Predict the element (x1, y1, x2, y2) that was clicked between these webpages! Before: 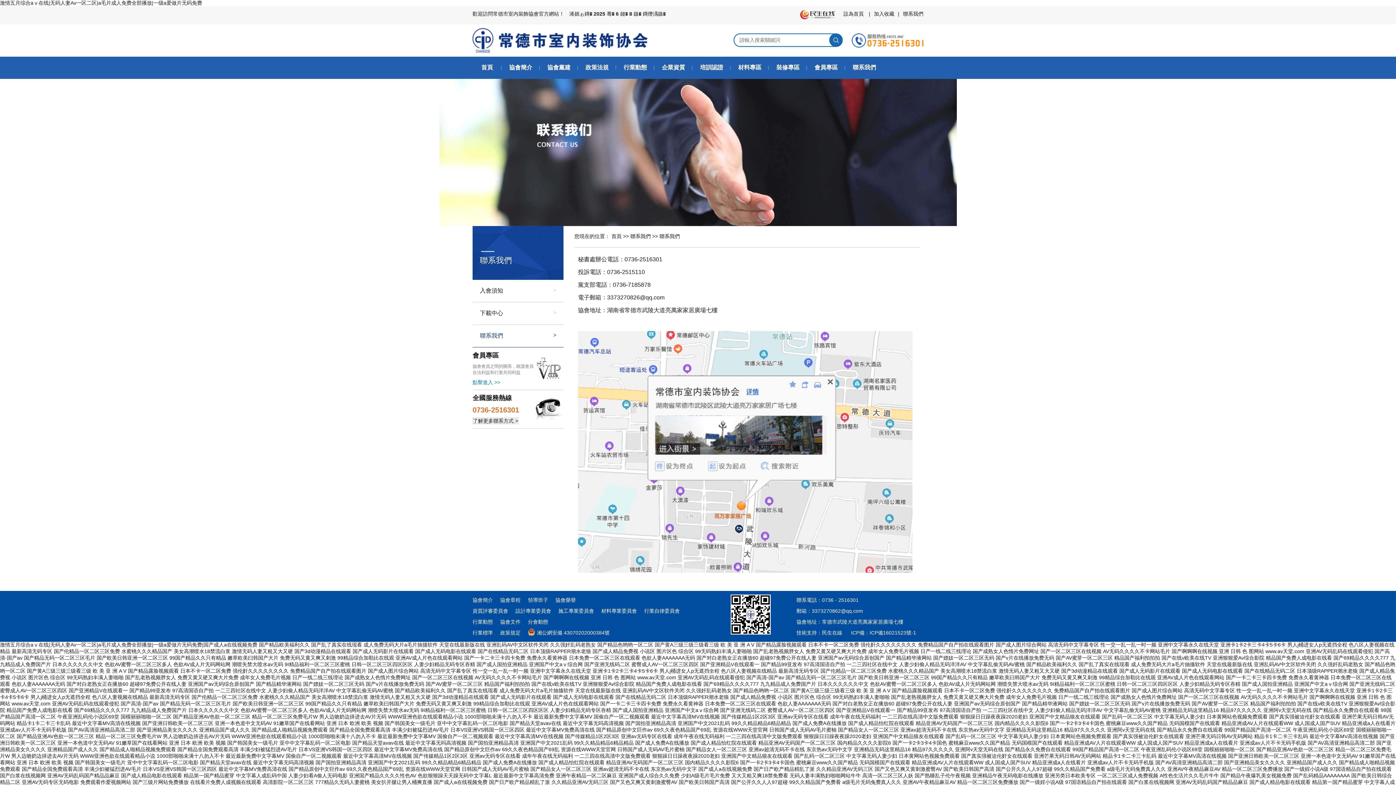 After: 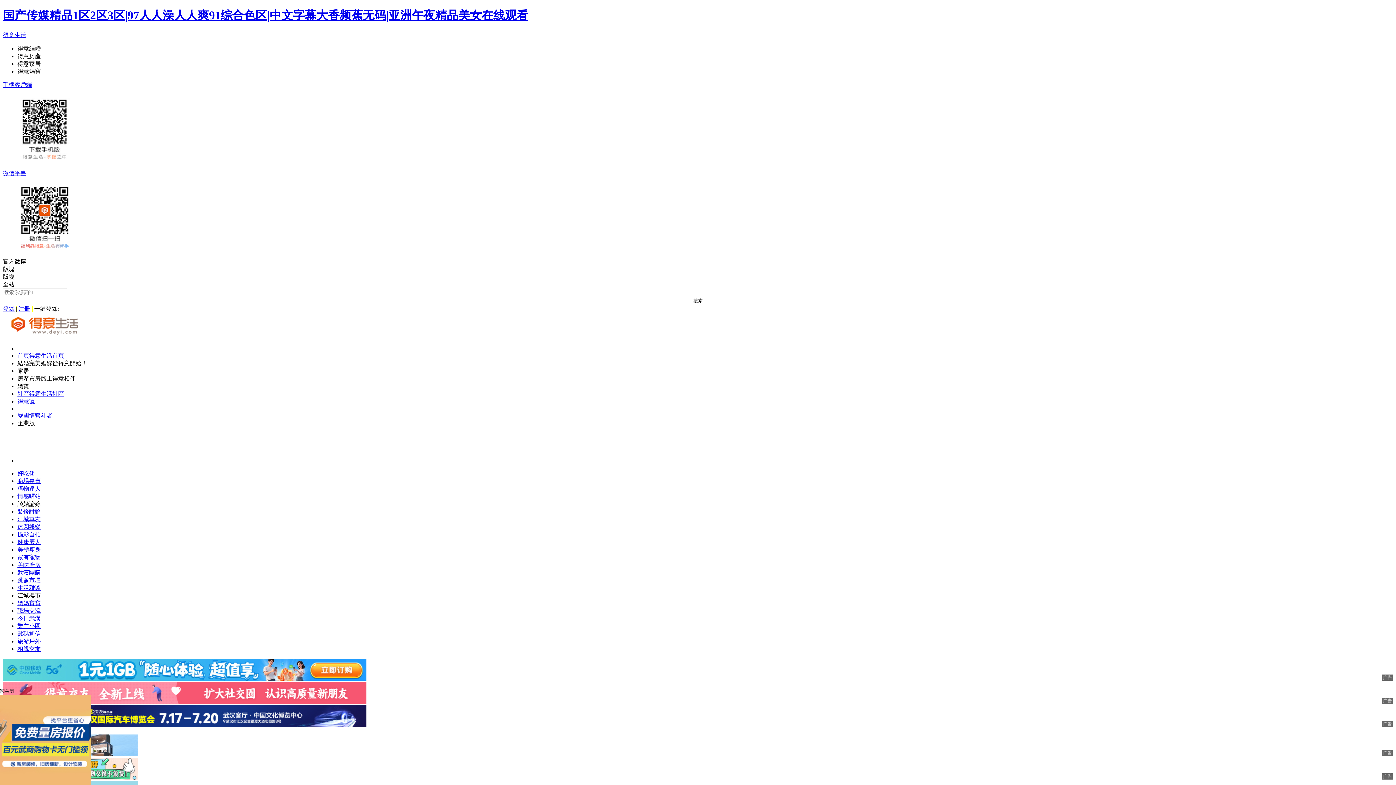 Action: label: 国产传媒精品1区2区3区 bbox: (413, 753, 468, 759)